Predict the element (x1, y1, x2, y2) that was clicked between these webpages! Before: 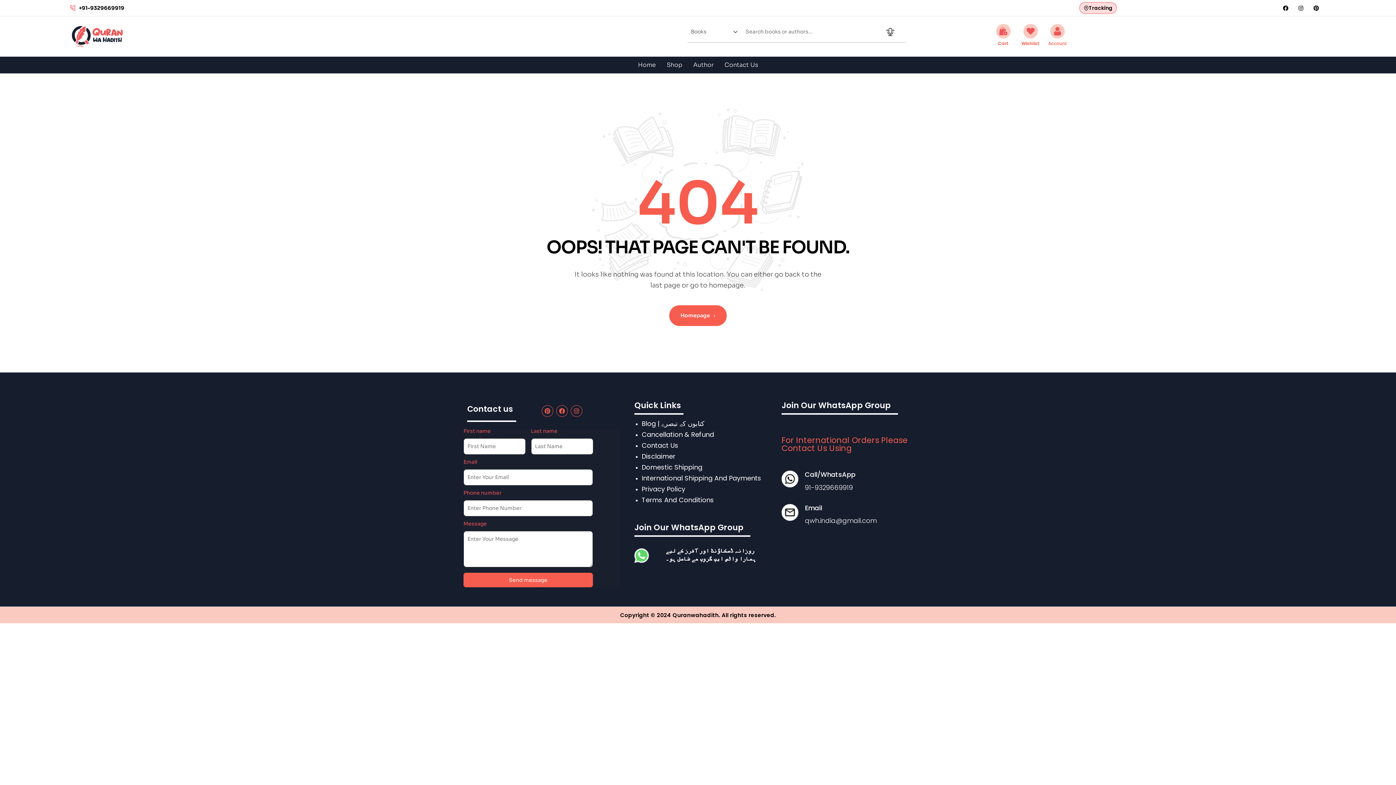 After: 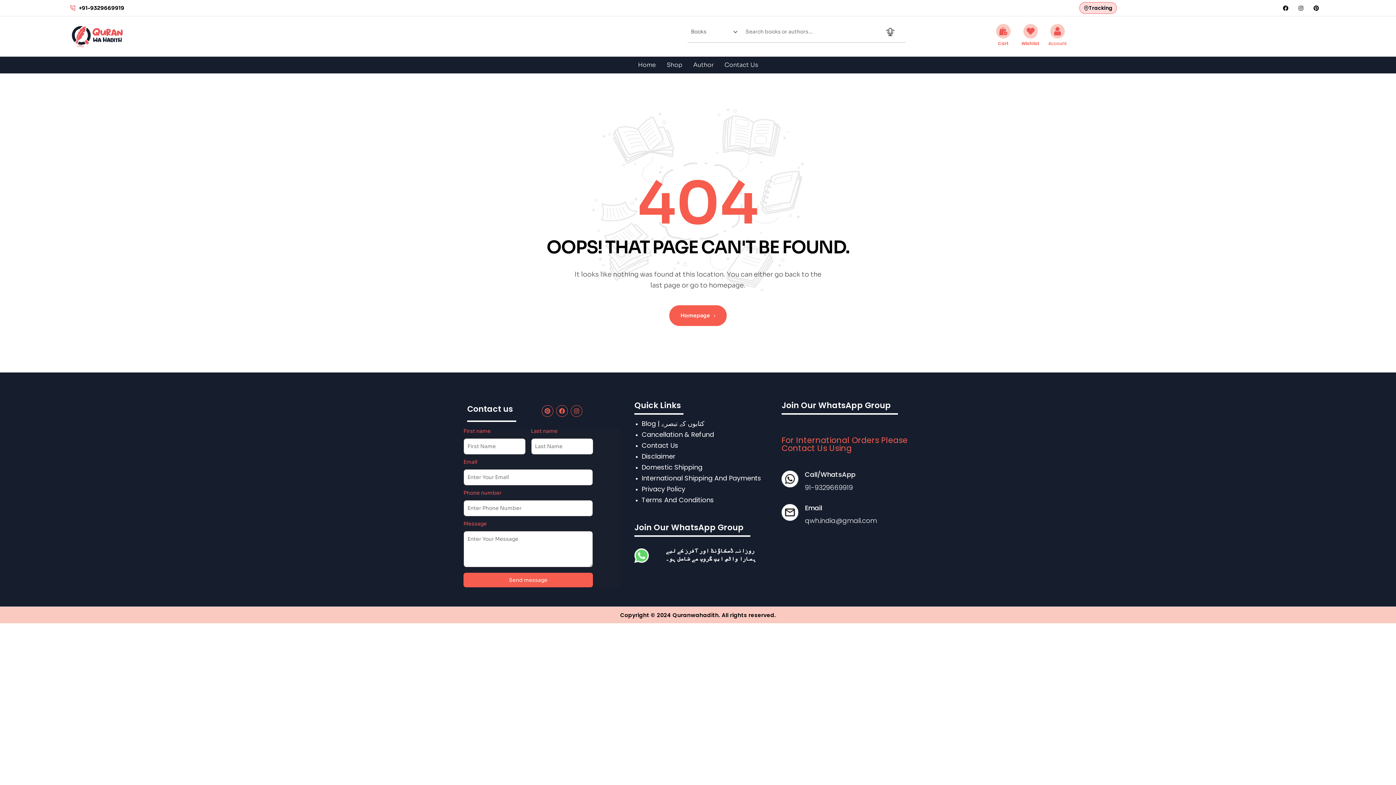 Action: bbox: (1295, 2, 1307, 13) label: Instagram